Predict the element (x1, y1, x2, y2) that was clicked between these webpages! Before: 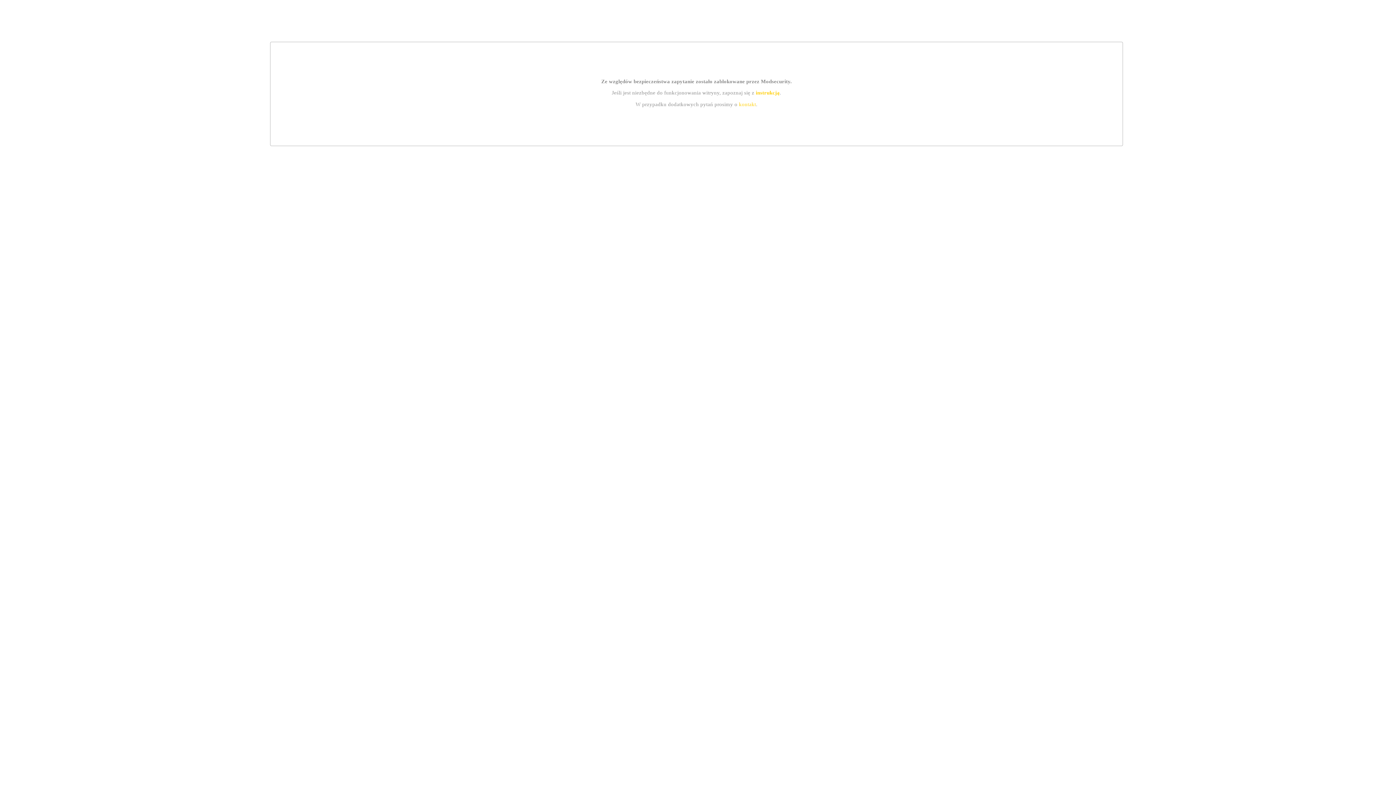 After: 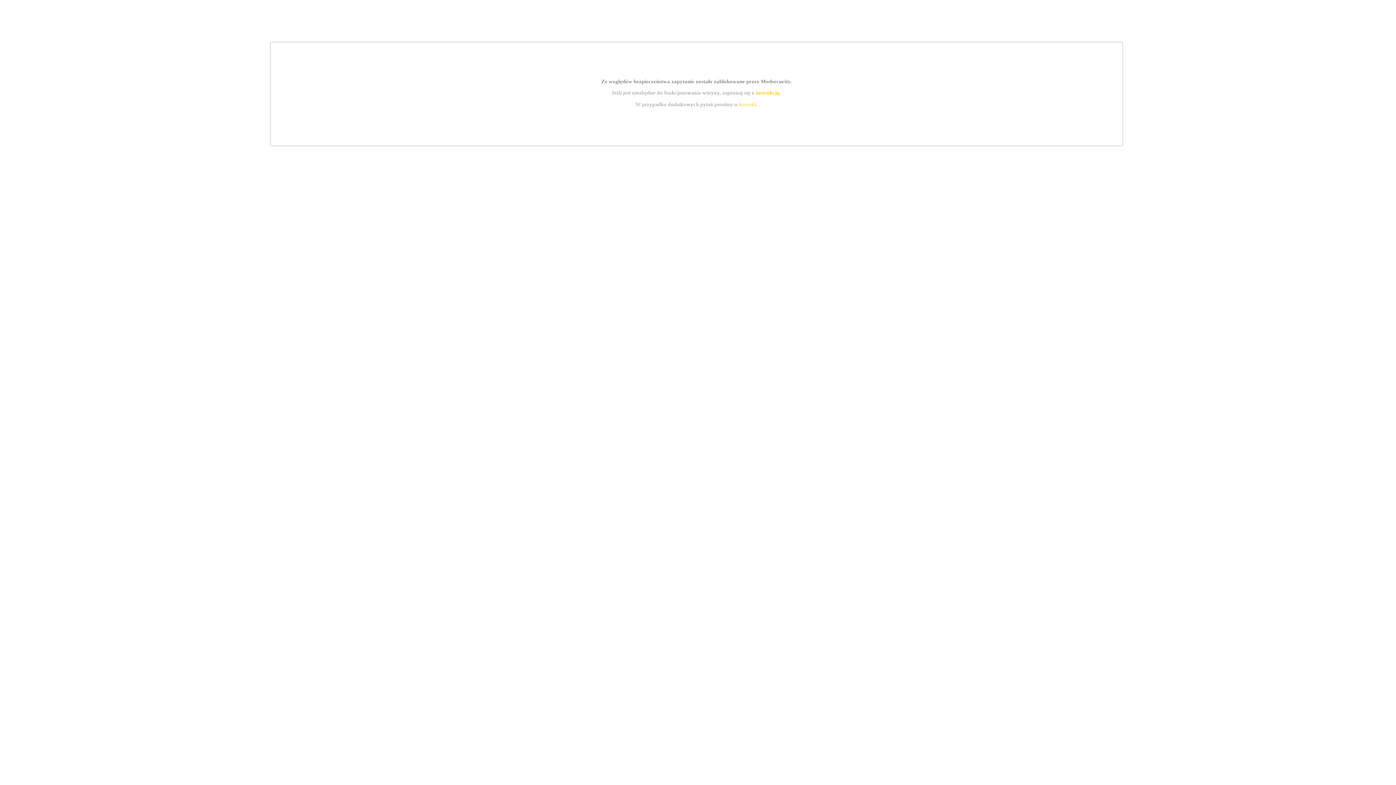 Action: bbox: (739, 101, 756, 107) label: kontakt